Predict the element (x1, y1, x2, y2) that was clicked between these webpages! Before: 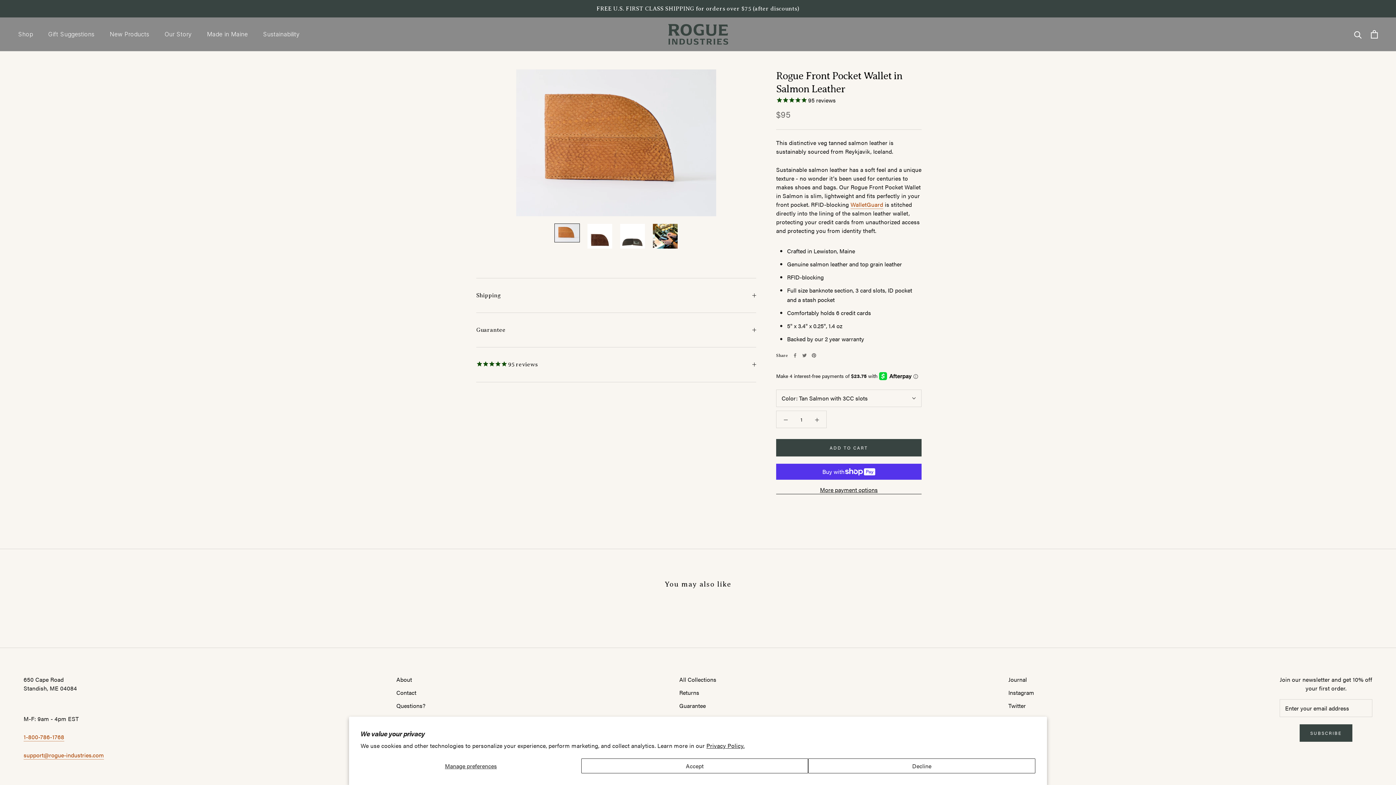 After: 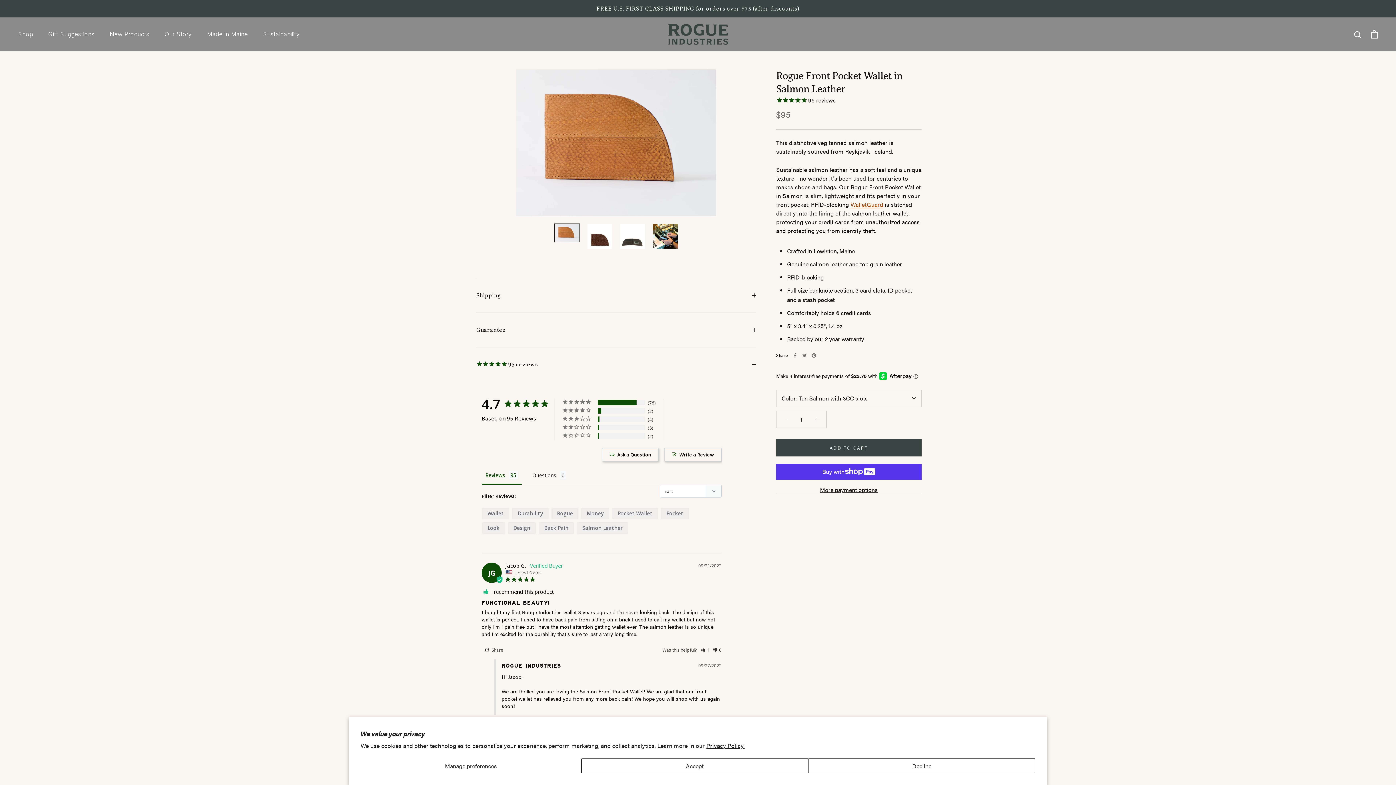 Action: bbox: (476, 347, 756, 382) label: 95 reviews